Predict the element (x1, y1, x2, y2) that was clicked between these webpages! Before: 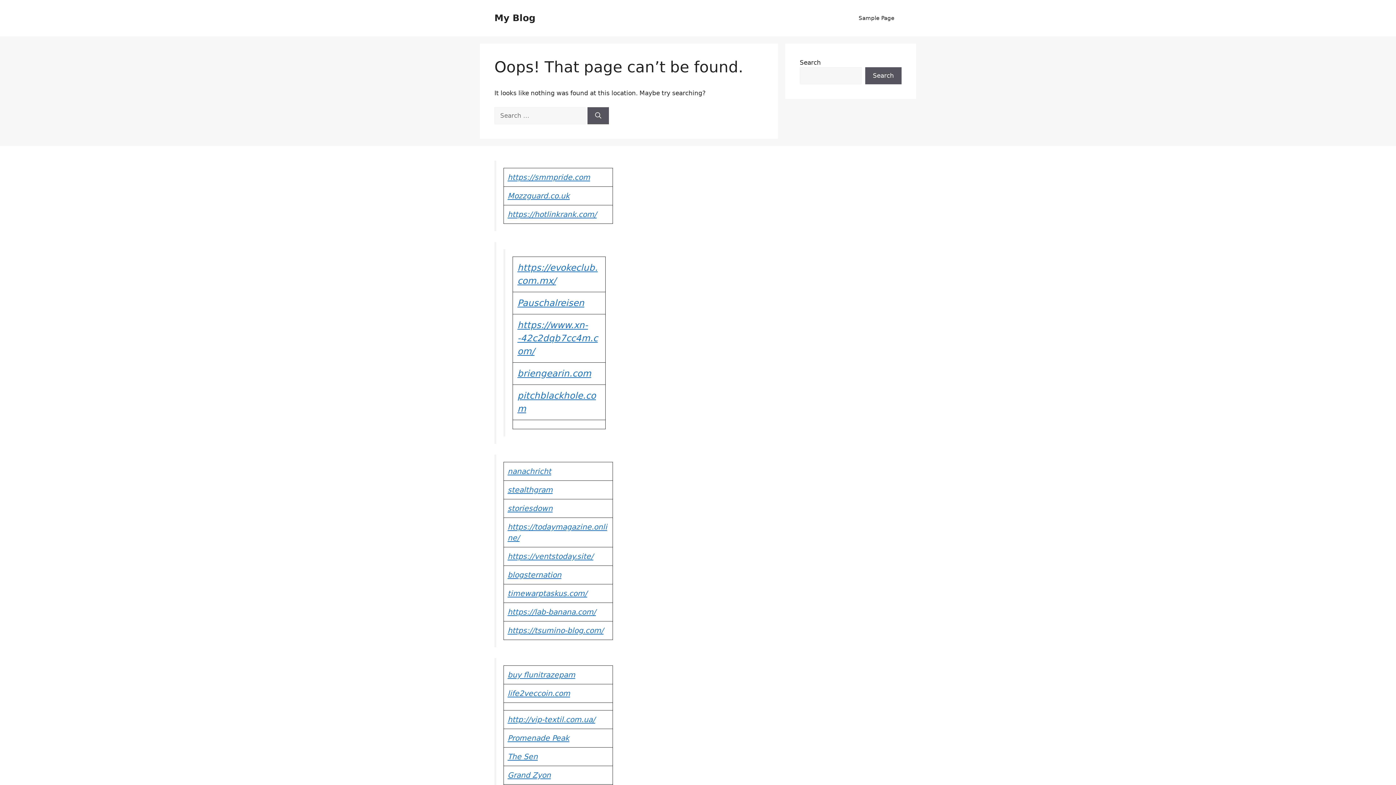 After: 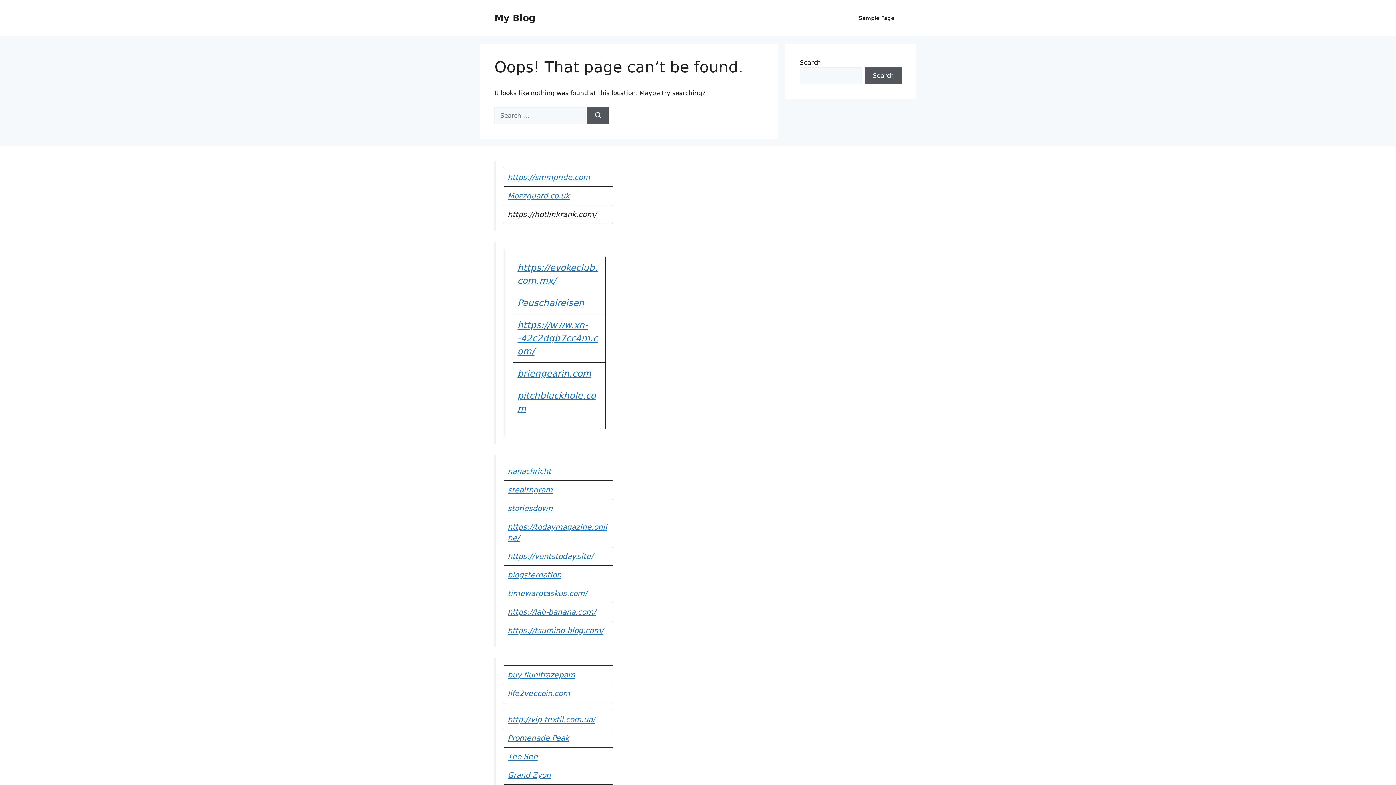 Action: bbox: (507, 210, 596, 218) label: https://hotlinkrank.com/